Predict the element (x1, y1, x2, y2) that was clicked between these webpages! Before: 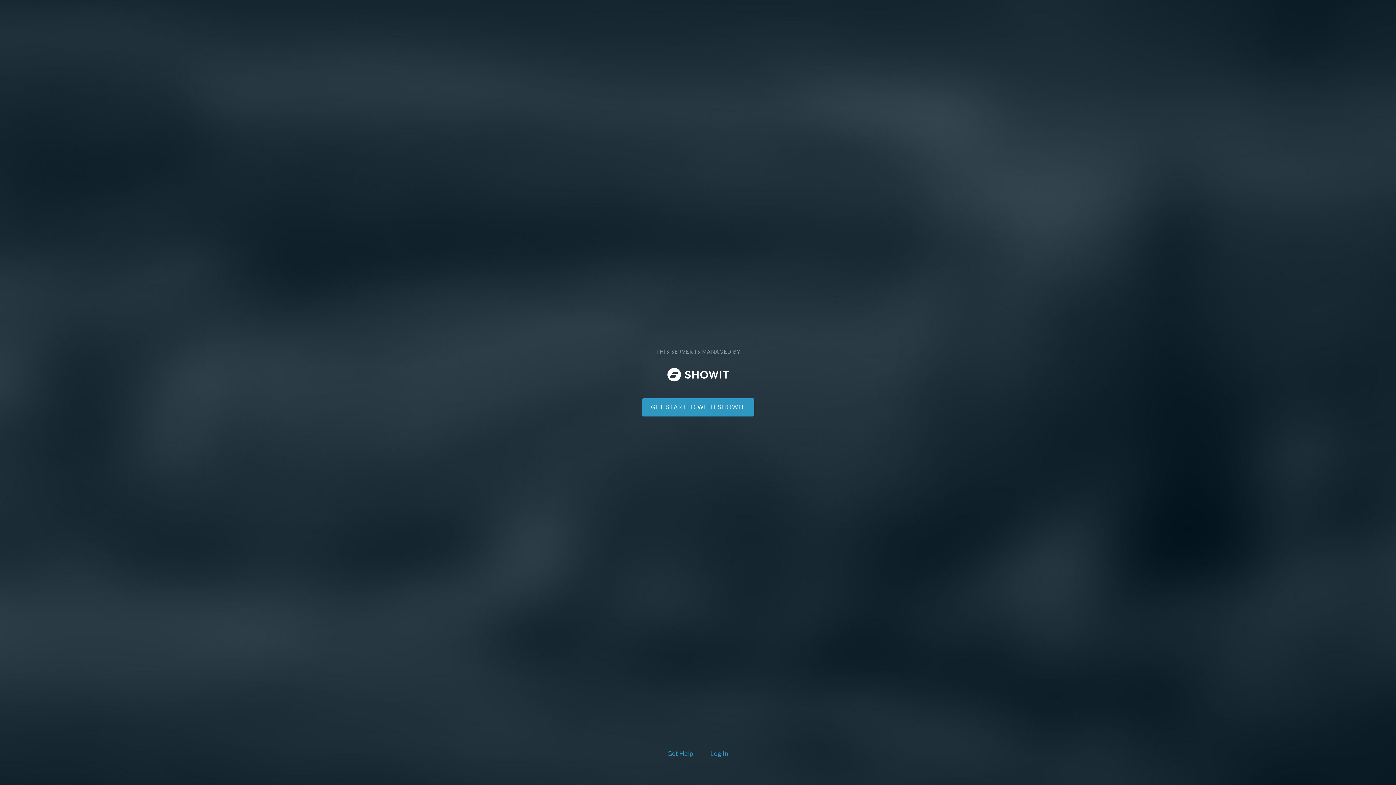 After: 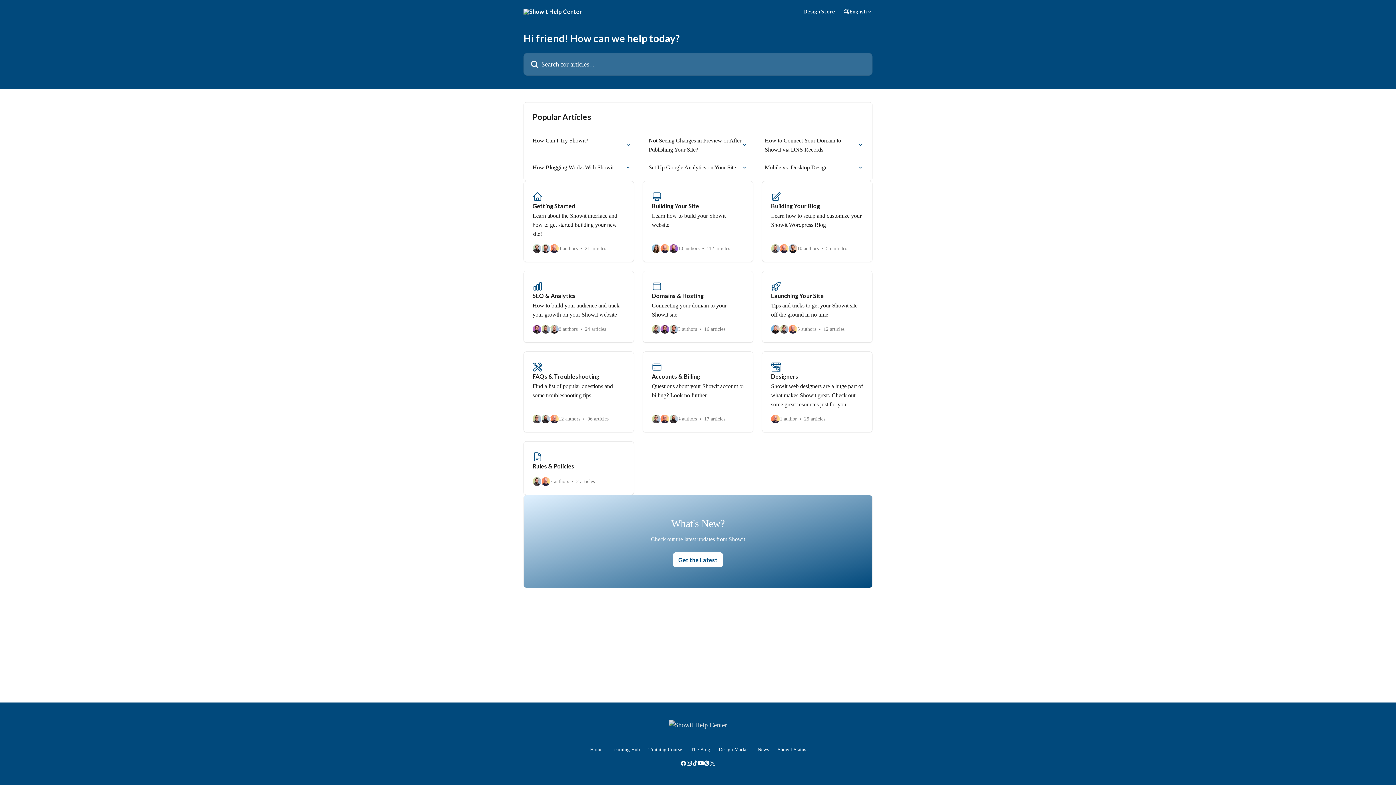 Action: bbox: (666, 748, 694, 760) label: Get Help